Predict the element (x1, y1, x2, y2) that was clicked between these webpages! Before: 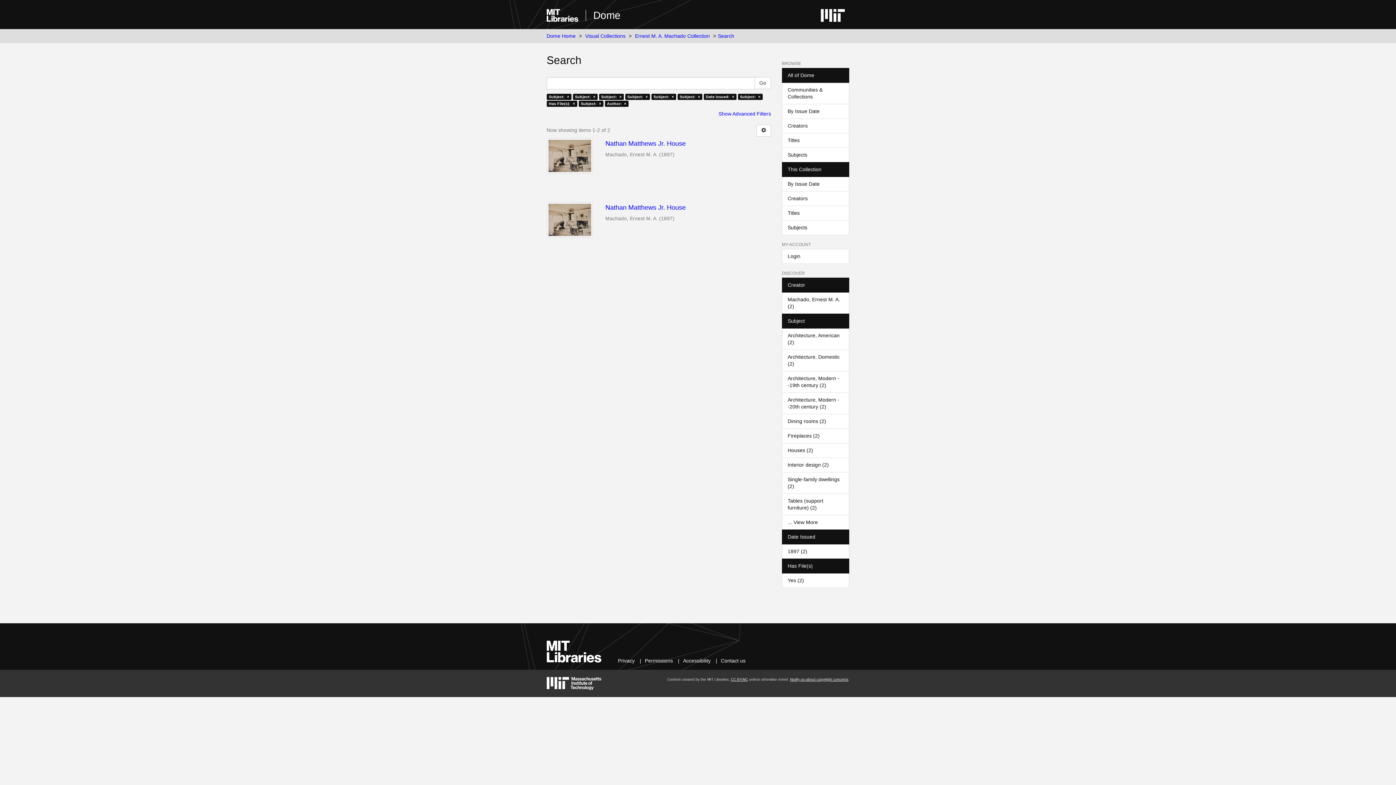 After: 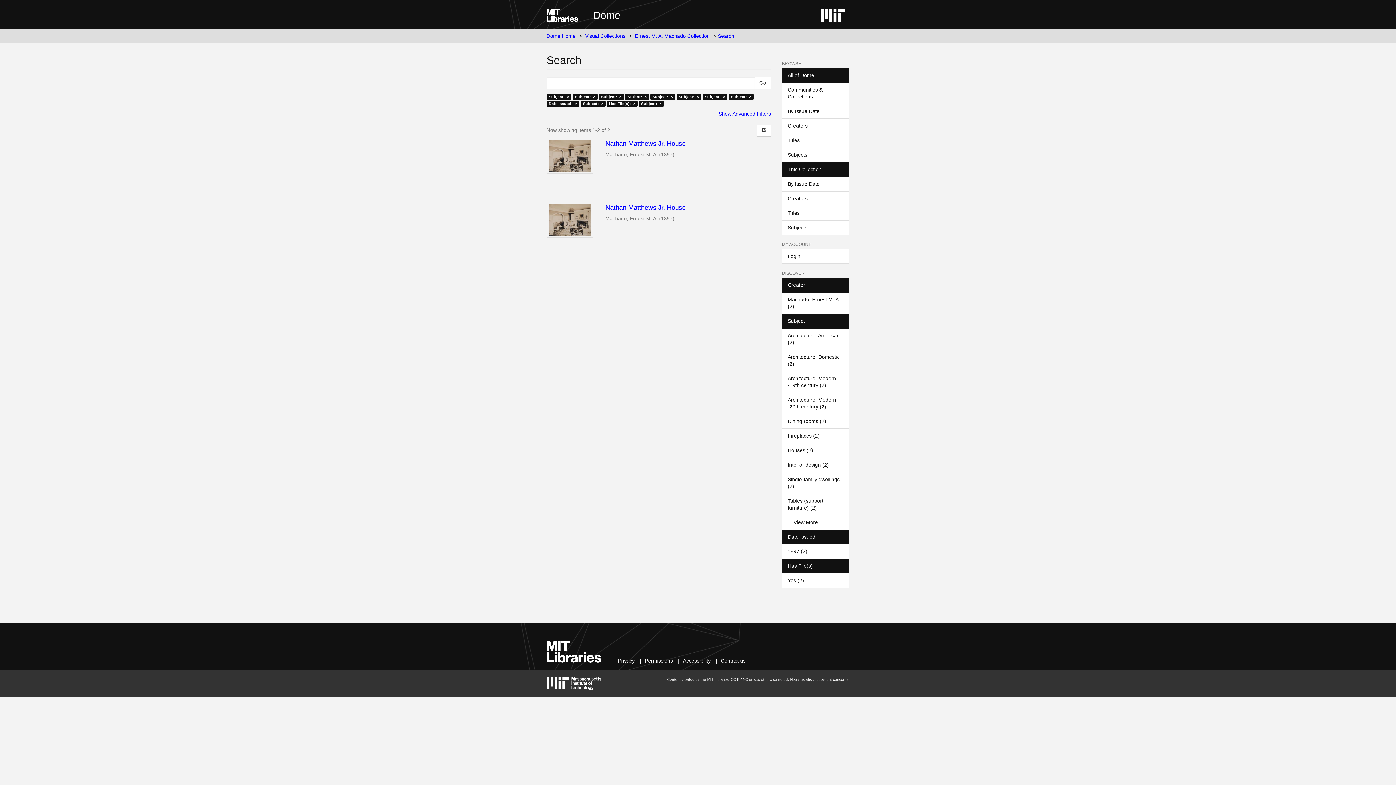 Action: bbox: (782, 328, 849, 350) label: Architecture, American (2)